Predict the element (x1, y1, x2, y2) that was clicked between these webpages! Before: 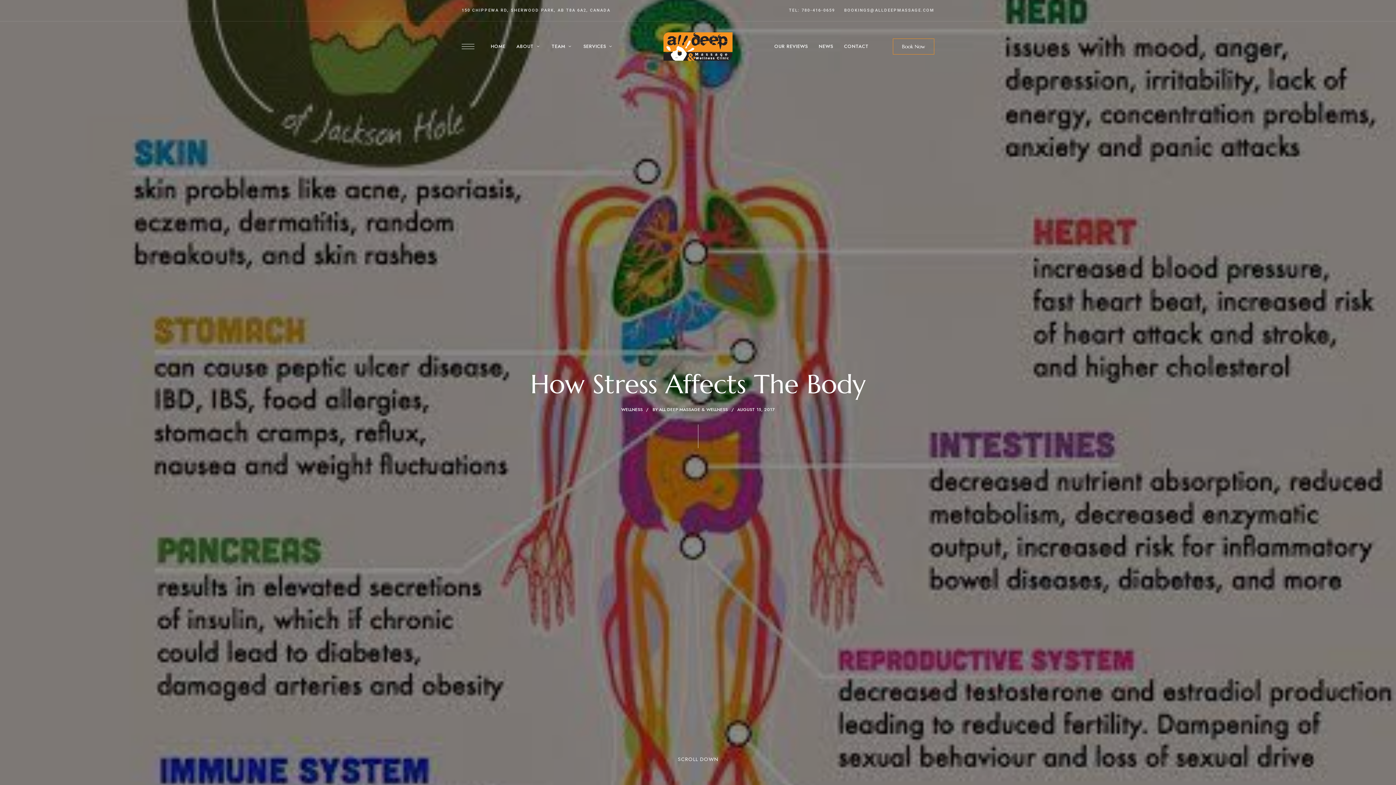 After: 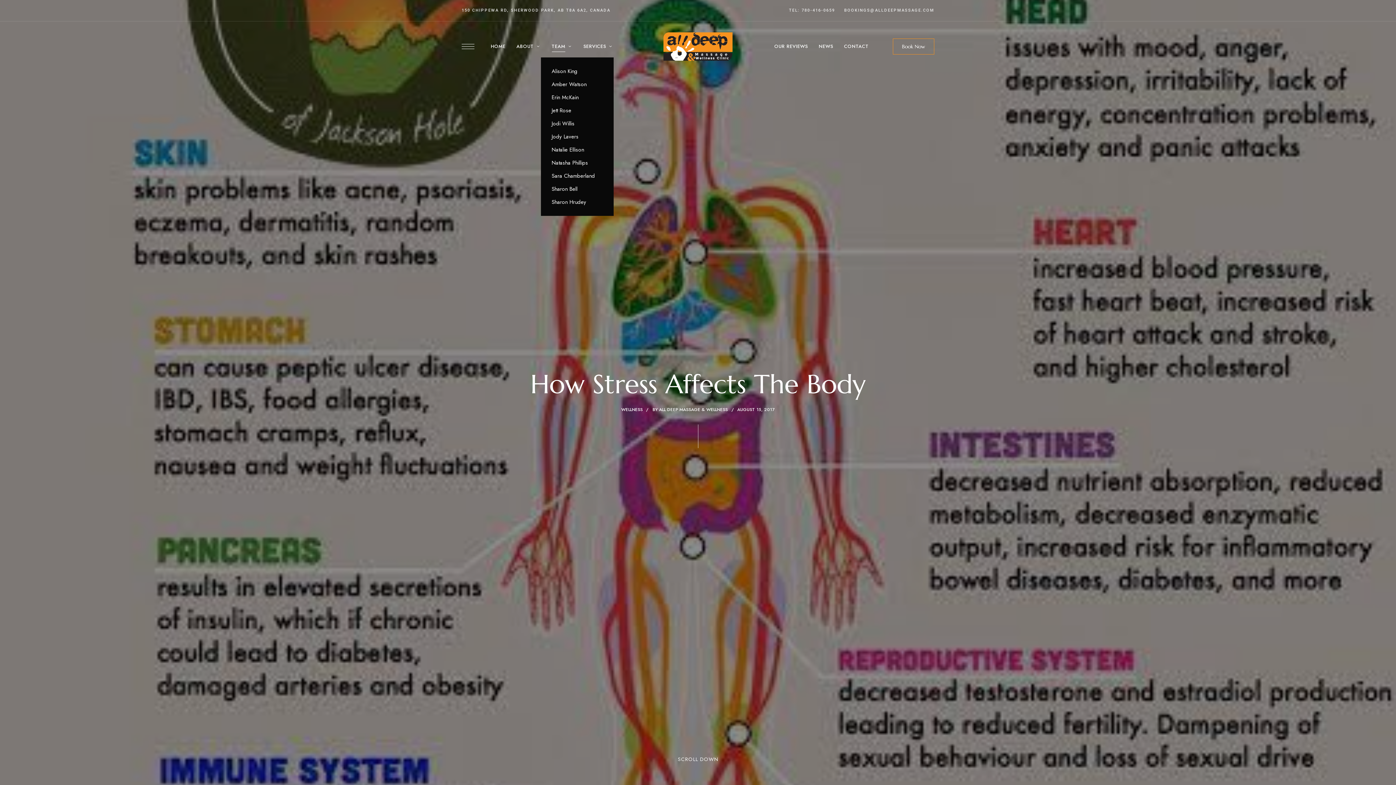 Action: label: TEAM bbox: (546, 35, 578, 57)